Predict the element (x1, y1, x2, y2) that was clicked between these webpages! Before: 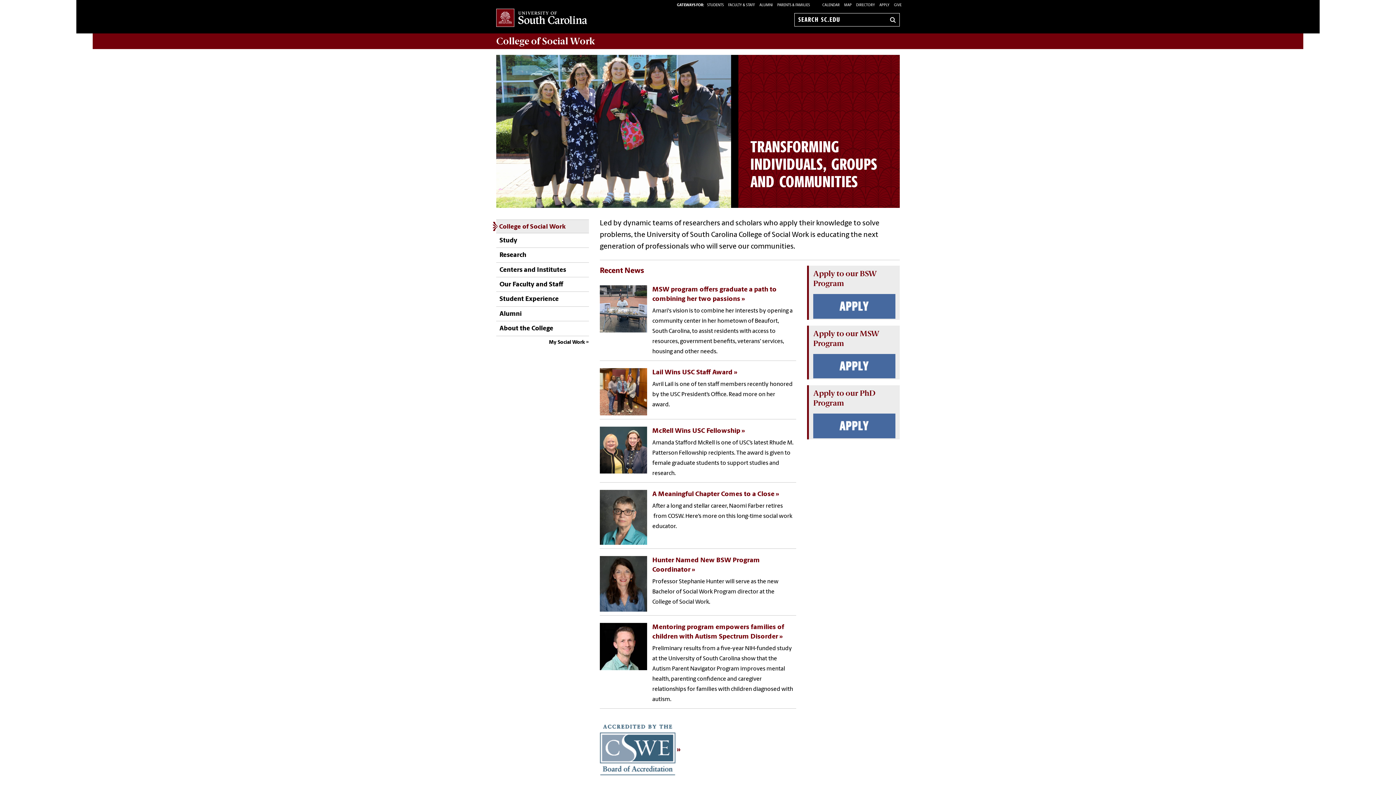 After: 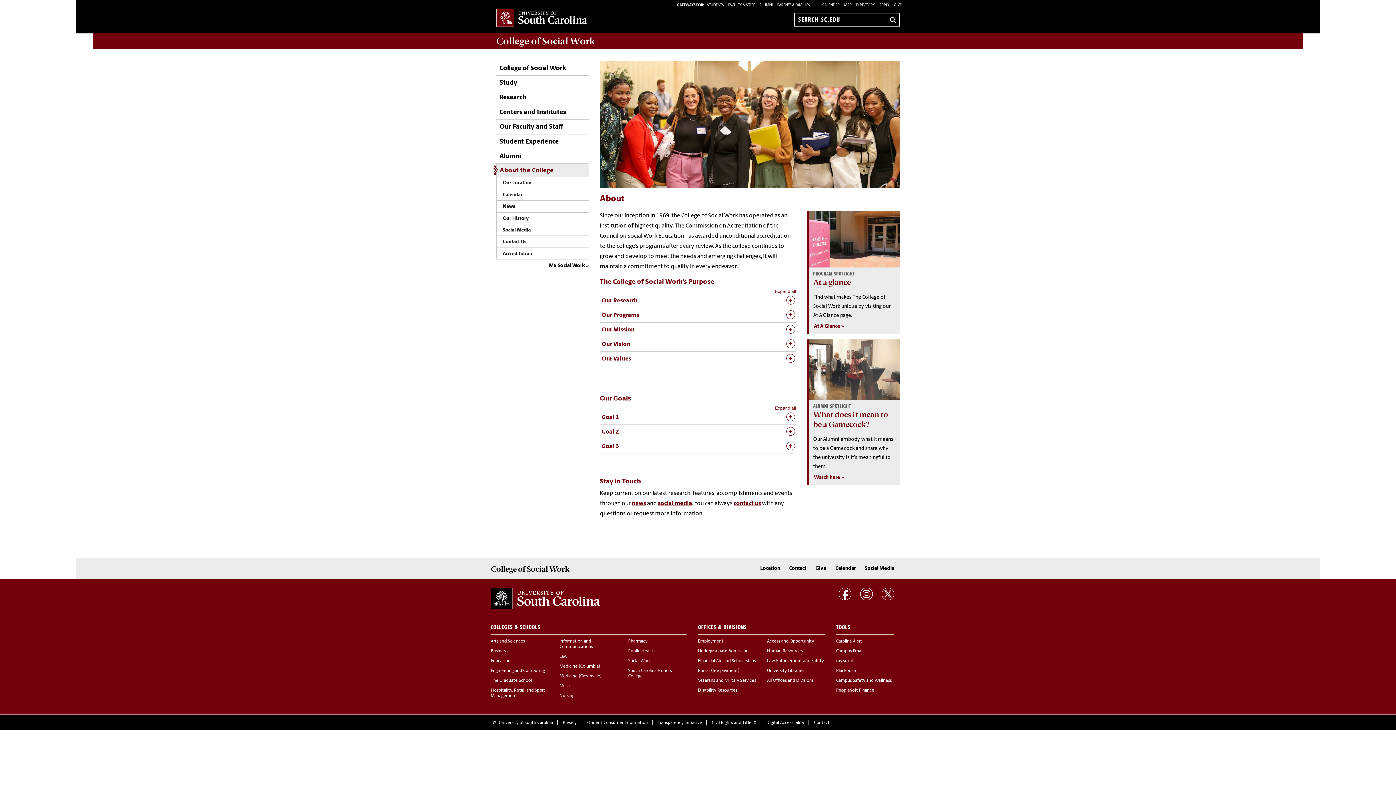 Action: label: About the College bbox: (496, 321, 553, 335)